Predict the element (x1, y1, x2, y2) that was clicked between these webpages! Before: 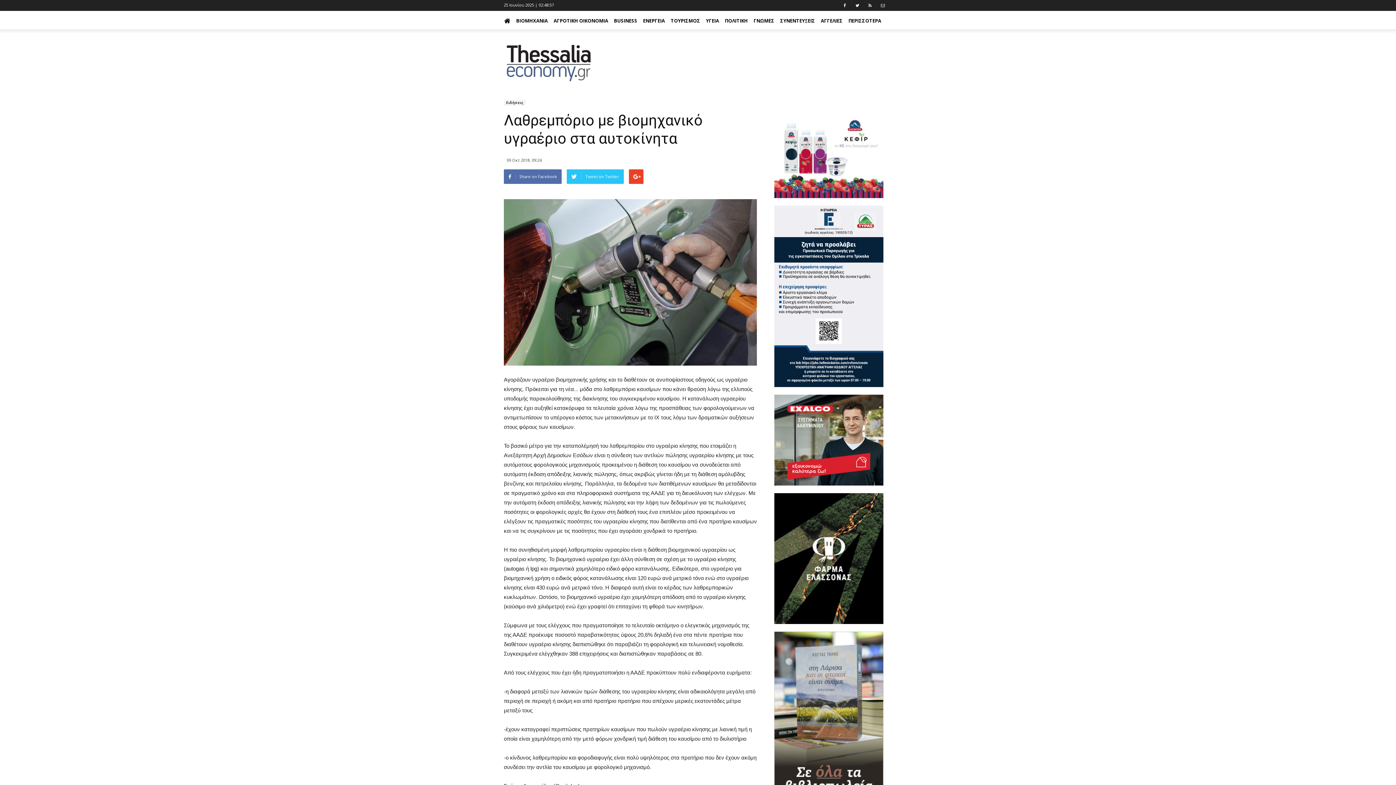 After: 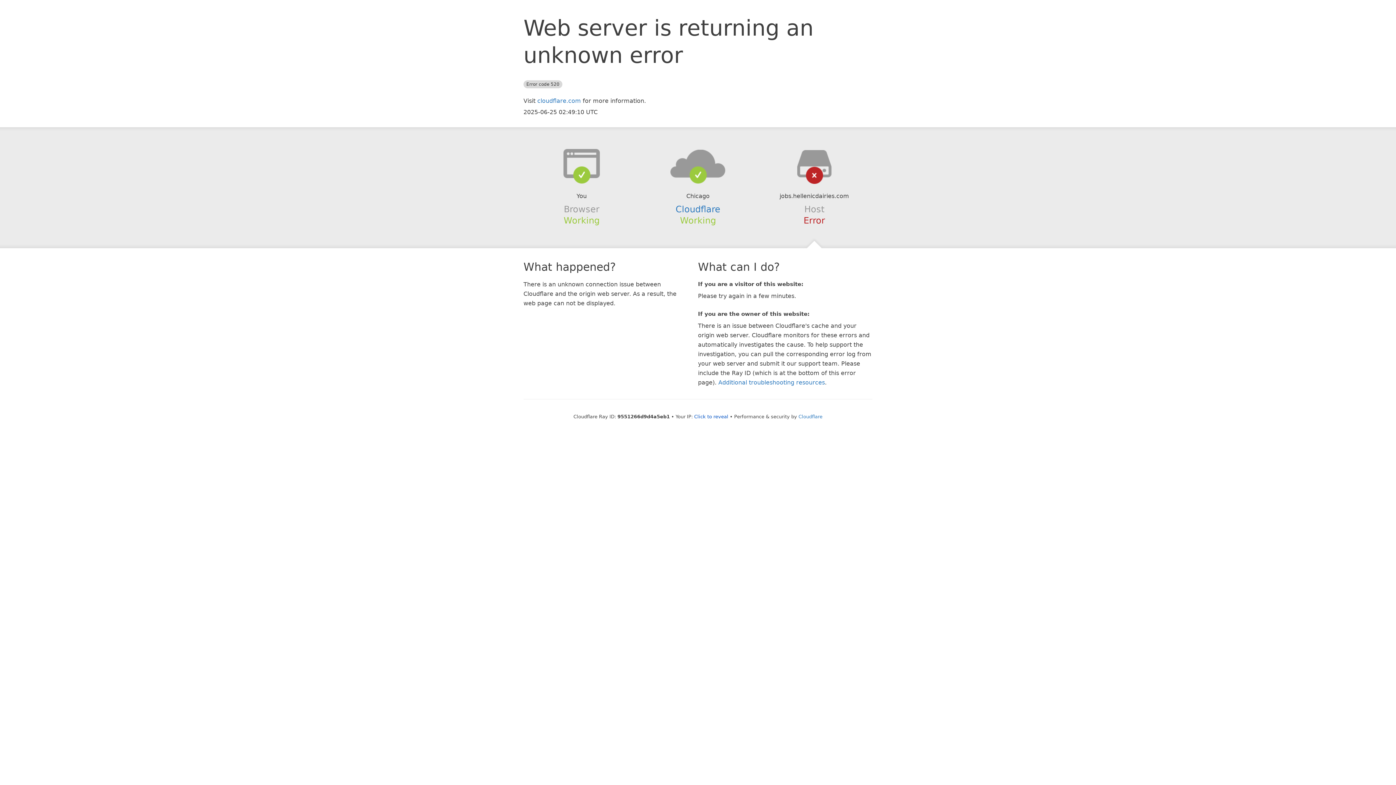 Action: bbox: (774, 293, 883, 298)